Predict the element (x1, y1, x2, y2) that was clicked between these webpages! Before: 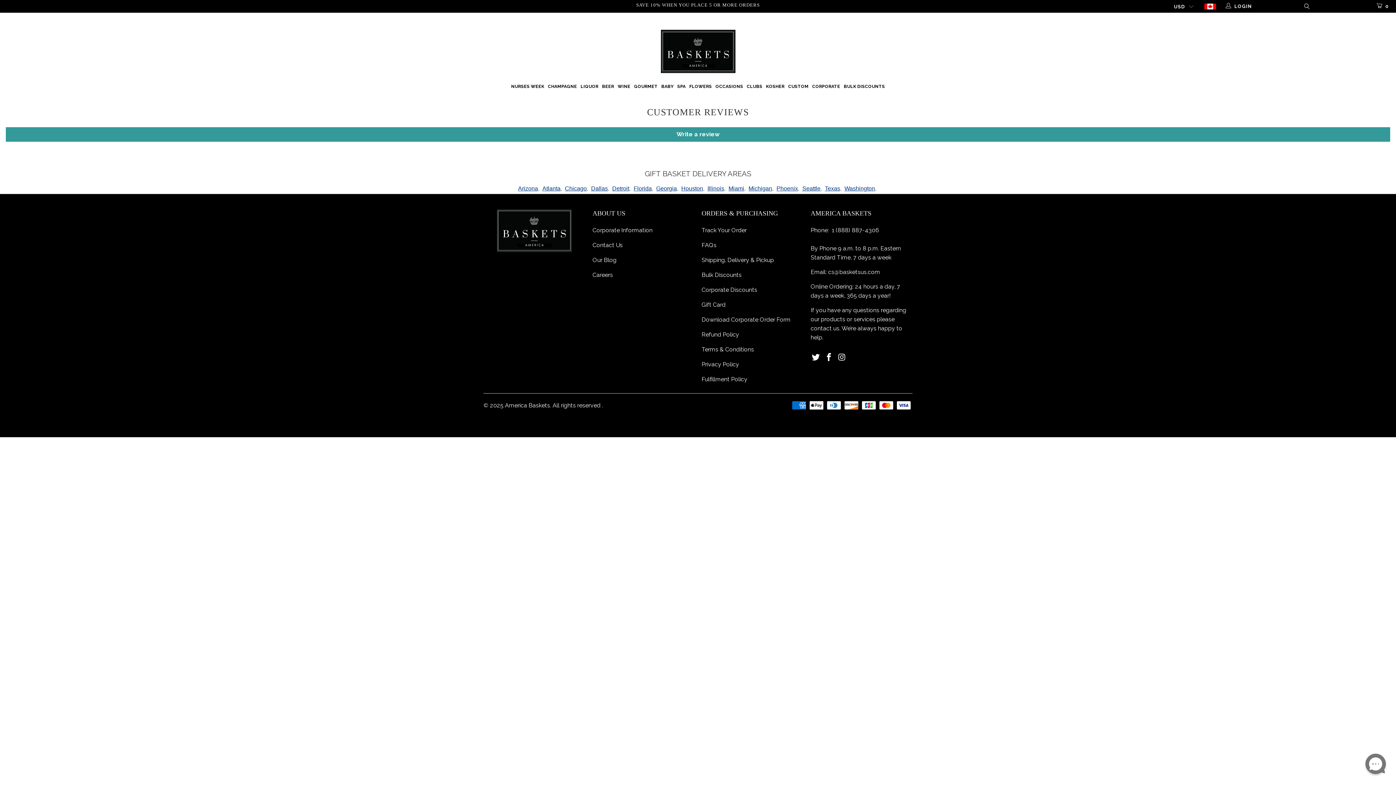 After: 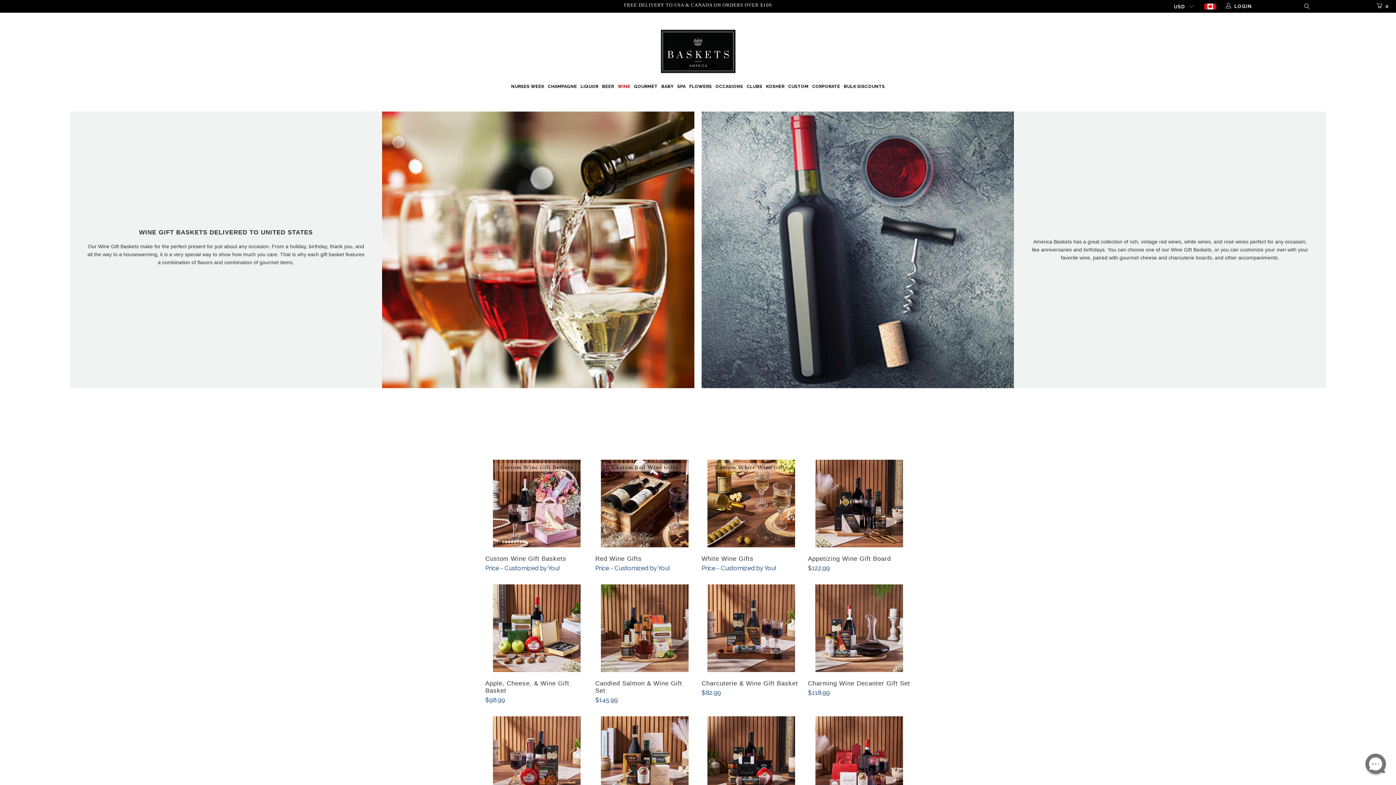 Action: bbox: (617, 77, 630, 92) label: WINE